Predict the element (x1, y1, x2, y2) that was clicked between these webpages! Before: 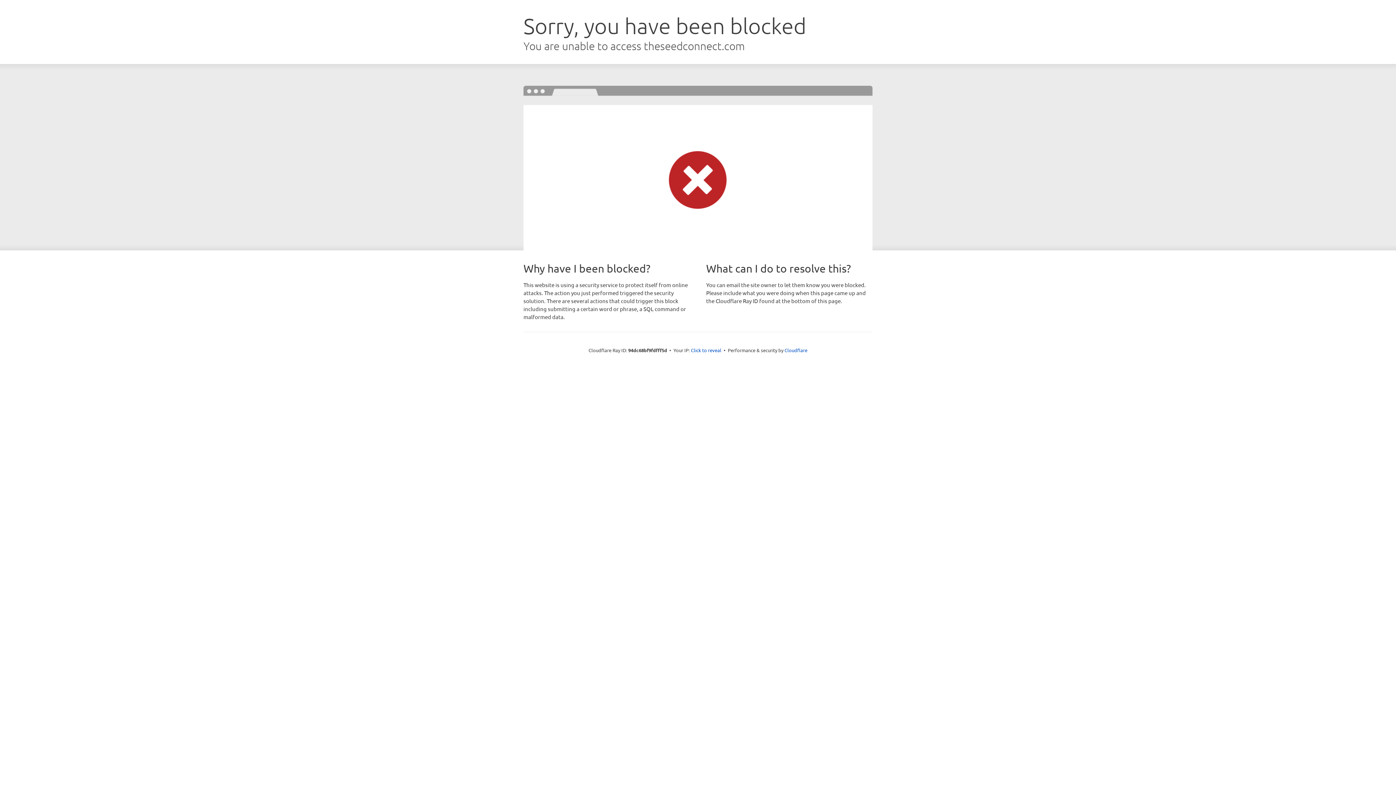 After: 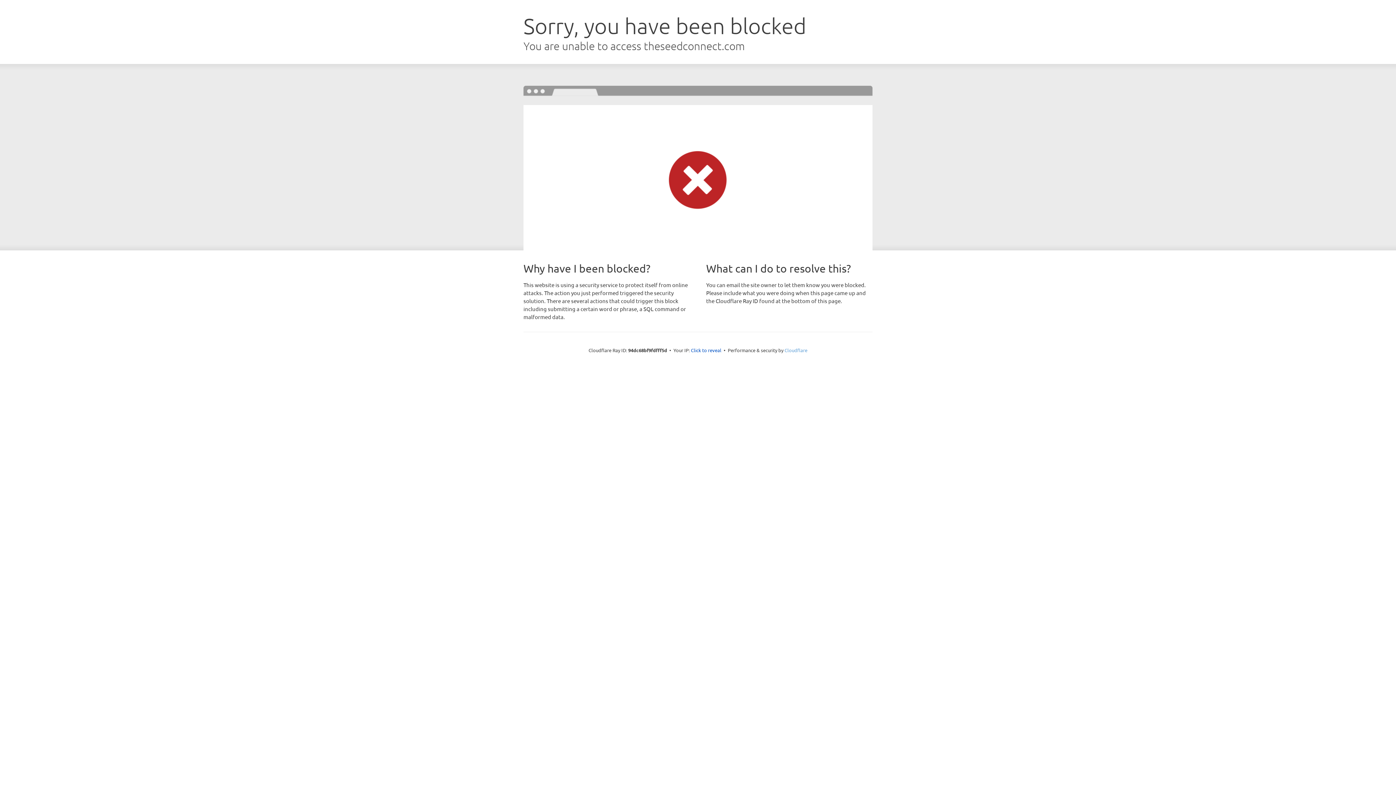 Action: label: Cloudflare bbox: (784, 347, 807, 353)